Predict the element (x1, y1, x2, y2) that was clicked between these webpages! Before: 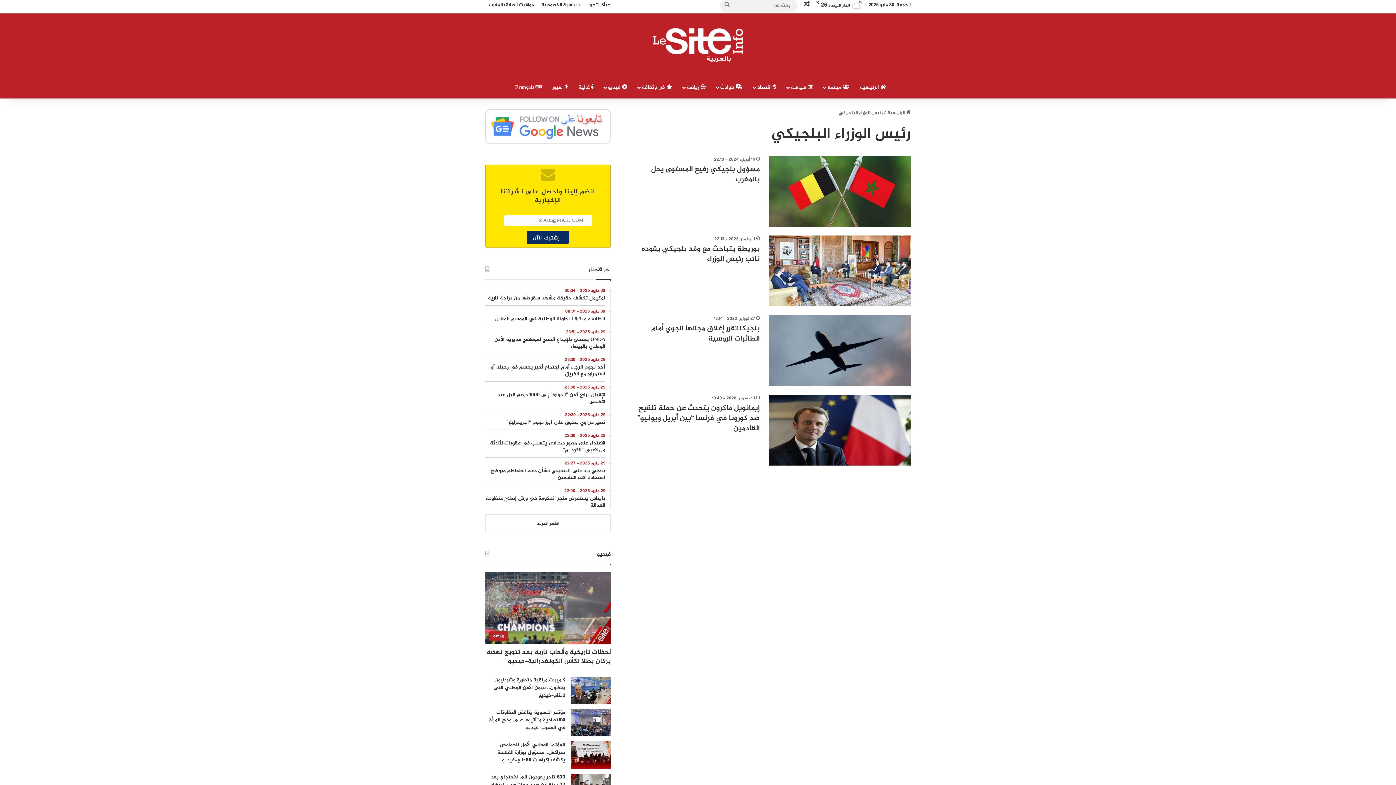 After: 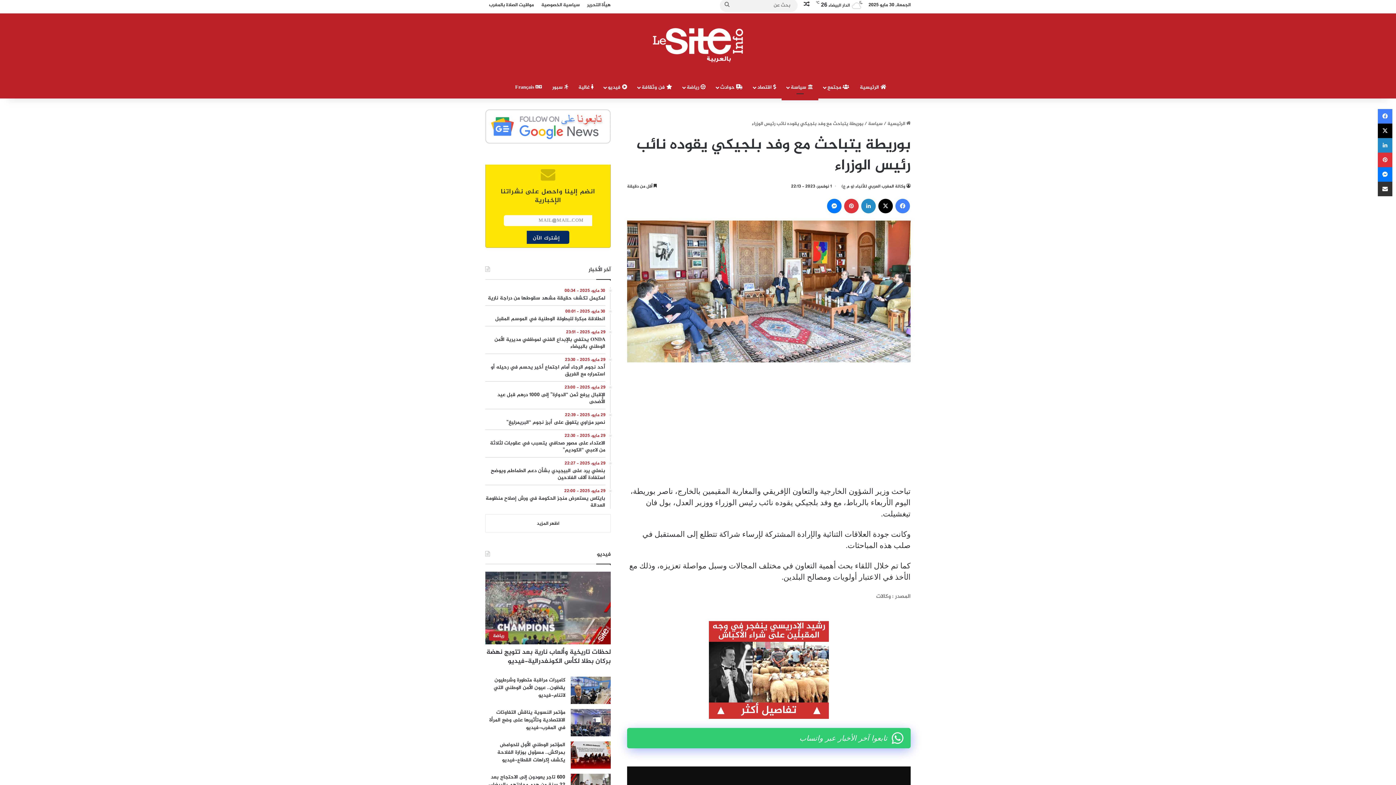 Action: label: بوريطة يتباحث مع وفد بلجيكي يقوده نائب رئيس الوزراء bbox: (769, 235, 910, 306)